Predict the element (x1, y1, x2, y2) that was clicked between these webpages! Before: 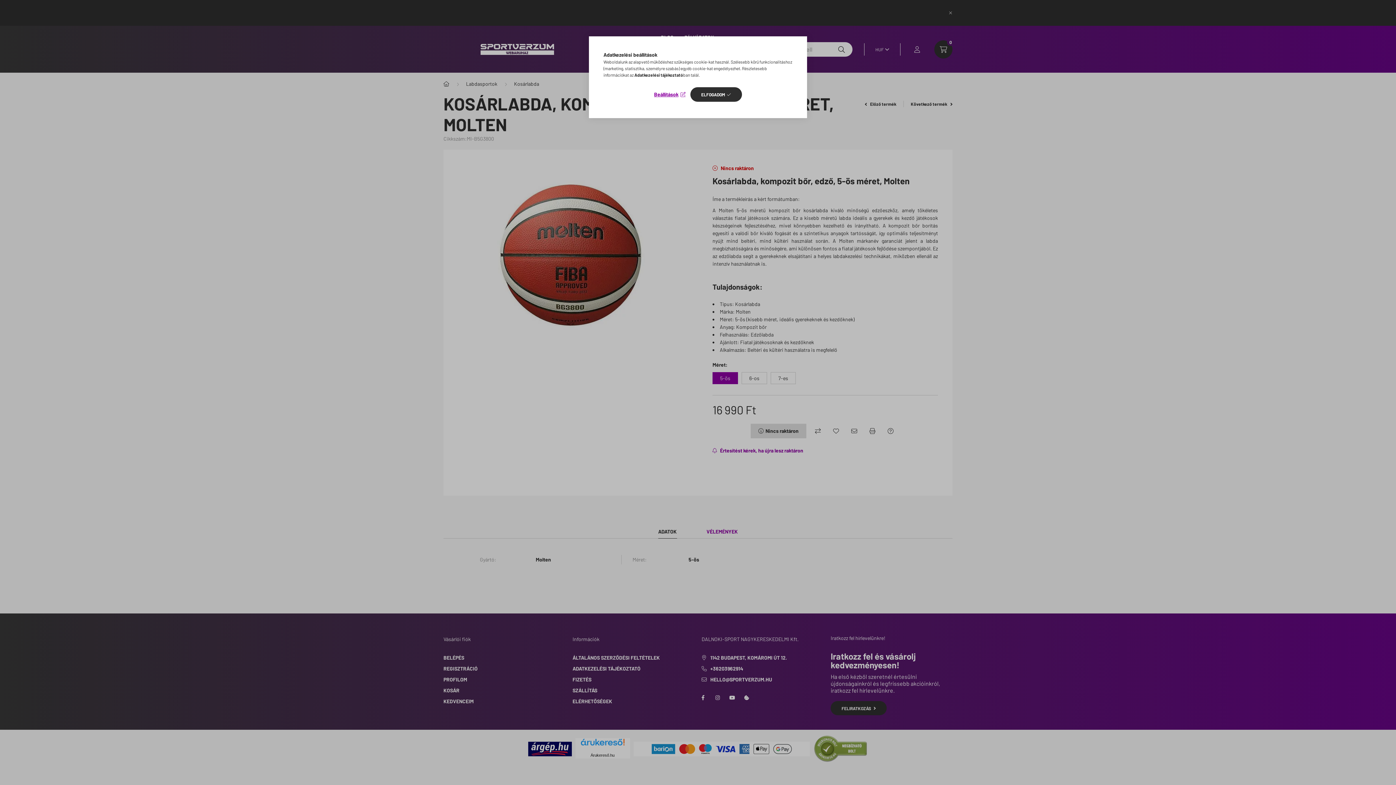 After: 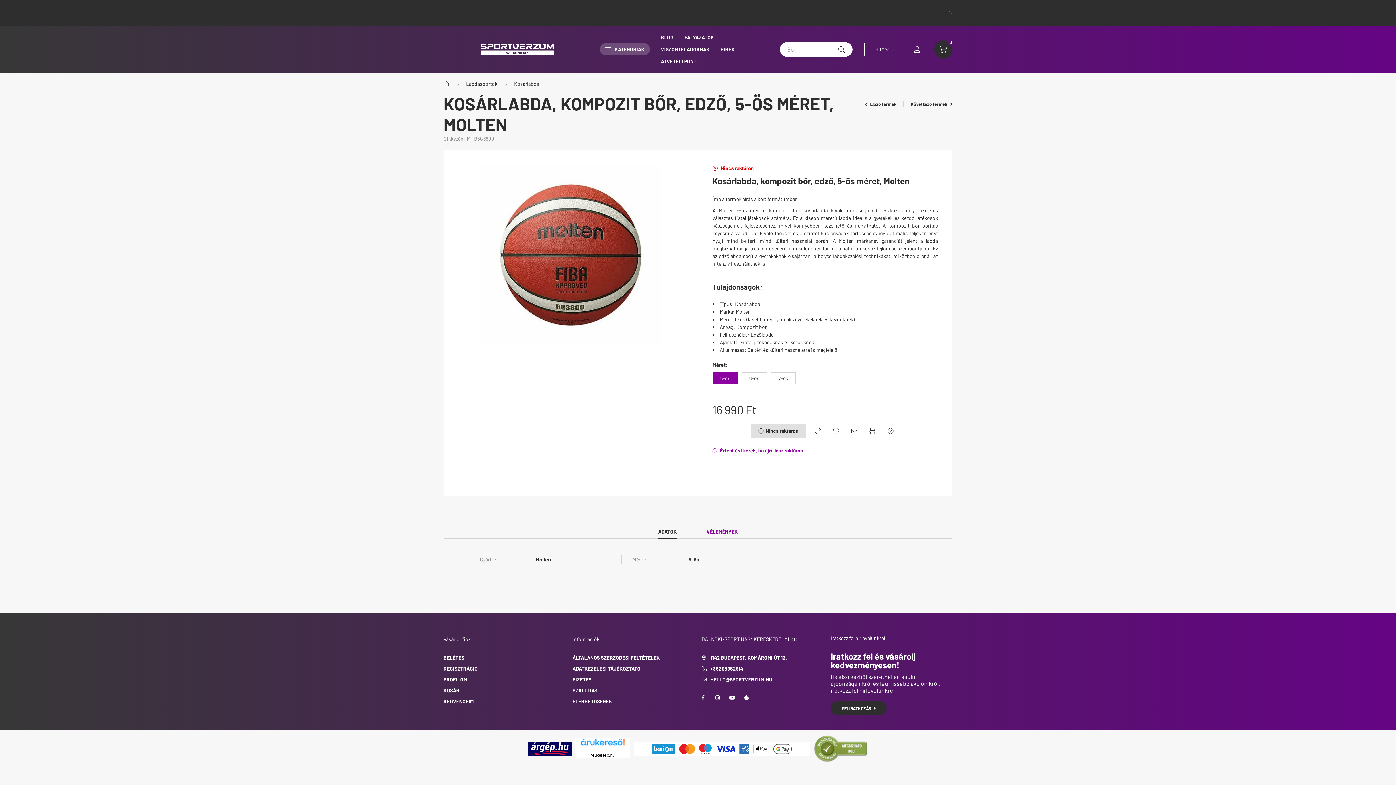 Action: bbox: (690, 87, 742, 101) label: ELFOGADOM